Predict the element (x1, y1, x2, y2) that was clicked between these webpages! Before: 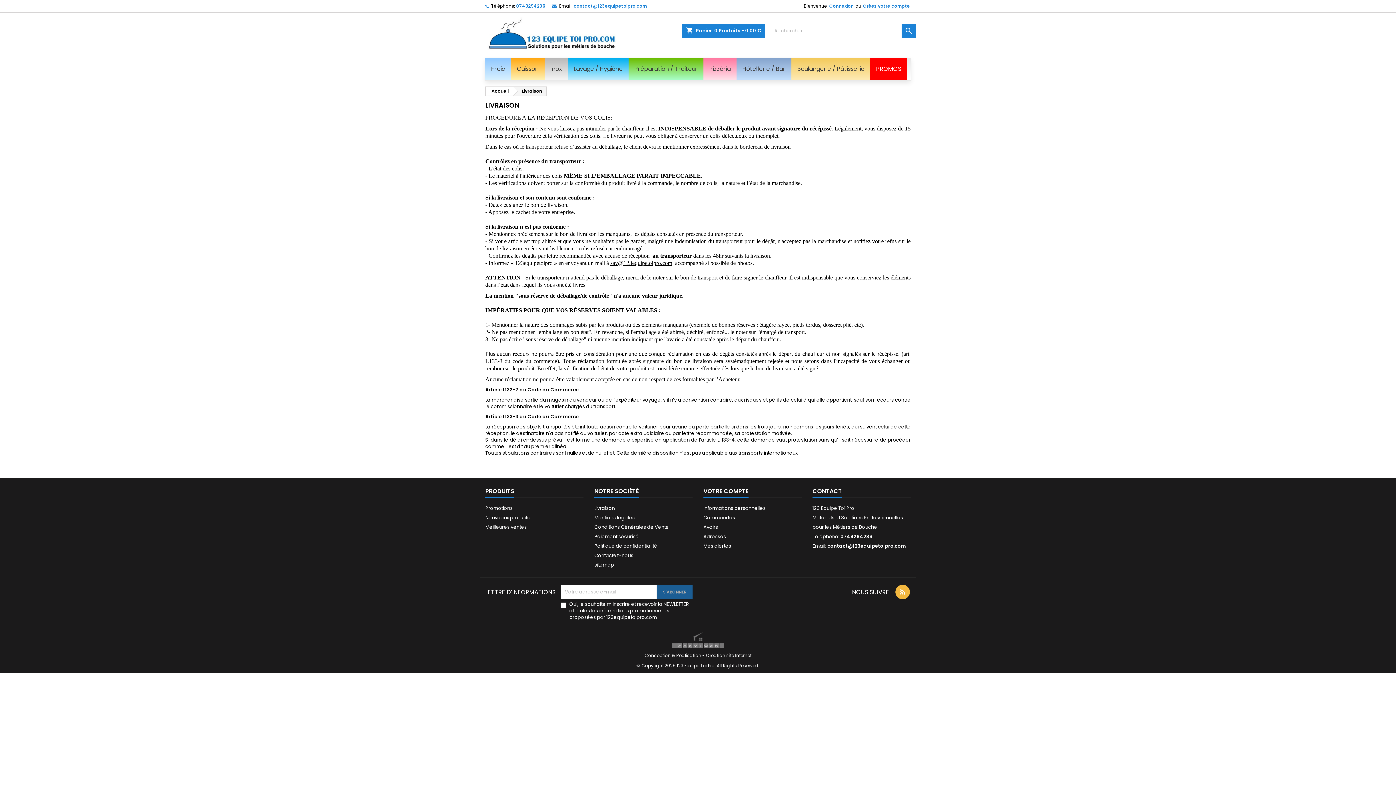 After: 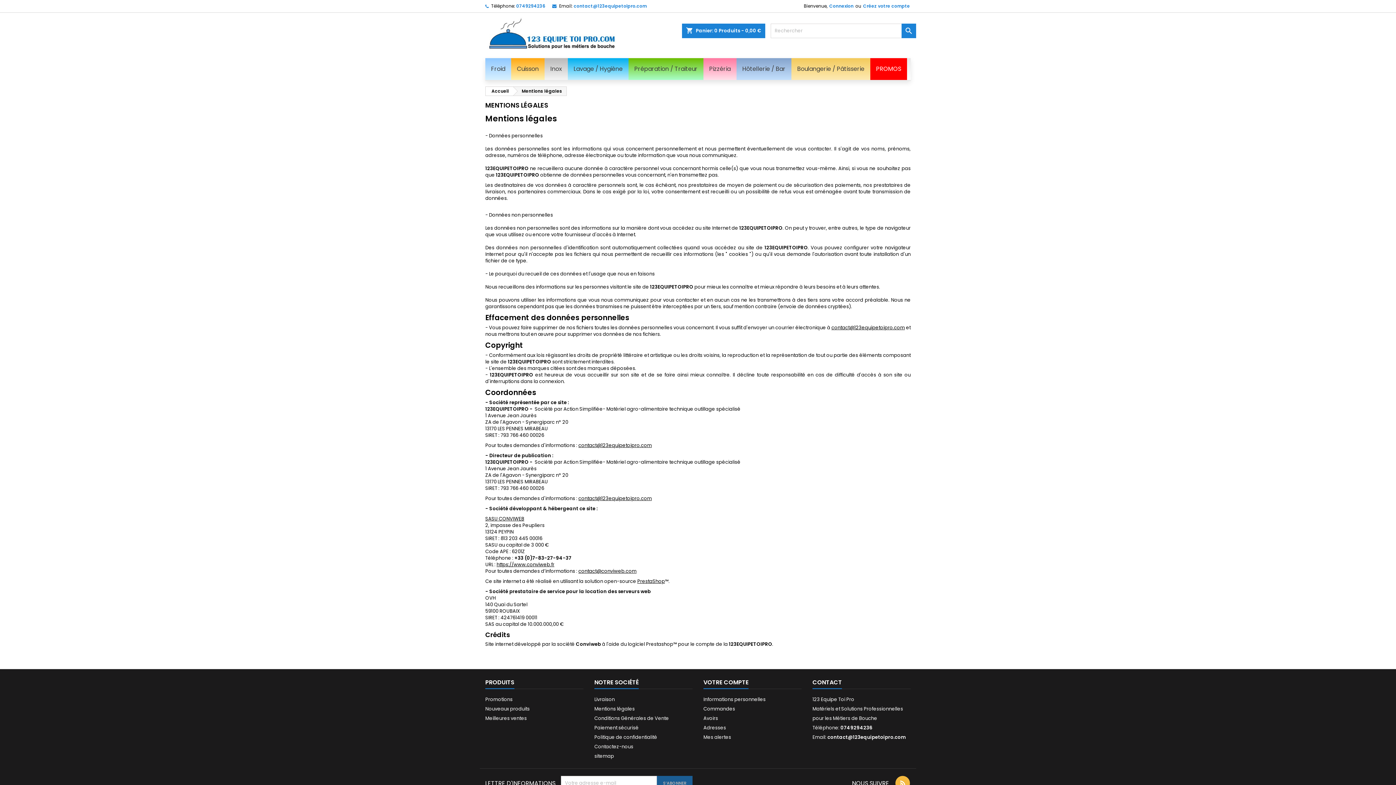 Action: label: Mentions légales bbox: (594, 514, 634, 521)